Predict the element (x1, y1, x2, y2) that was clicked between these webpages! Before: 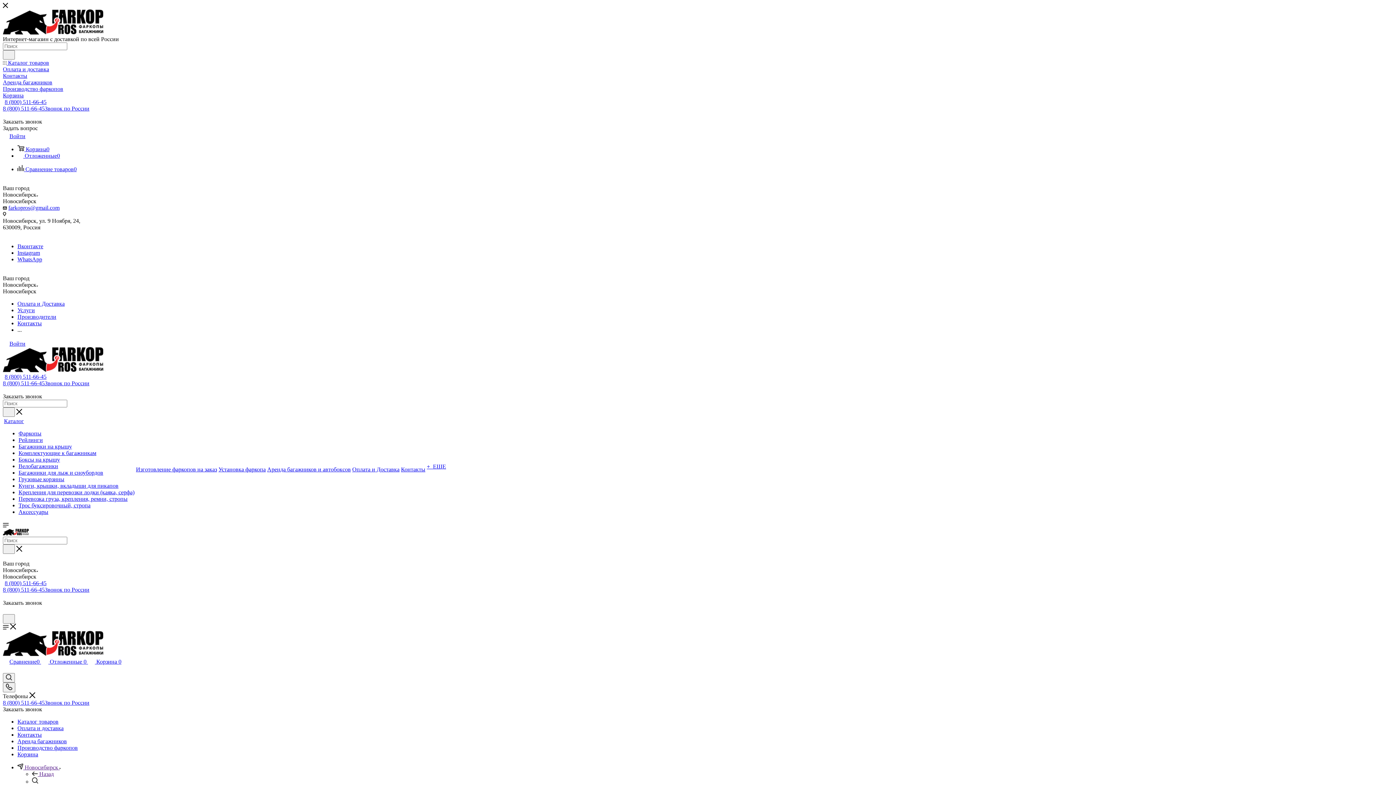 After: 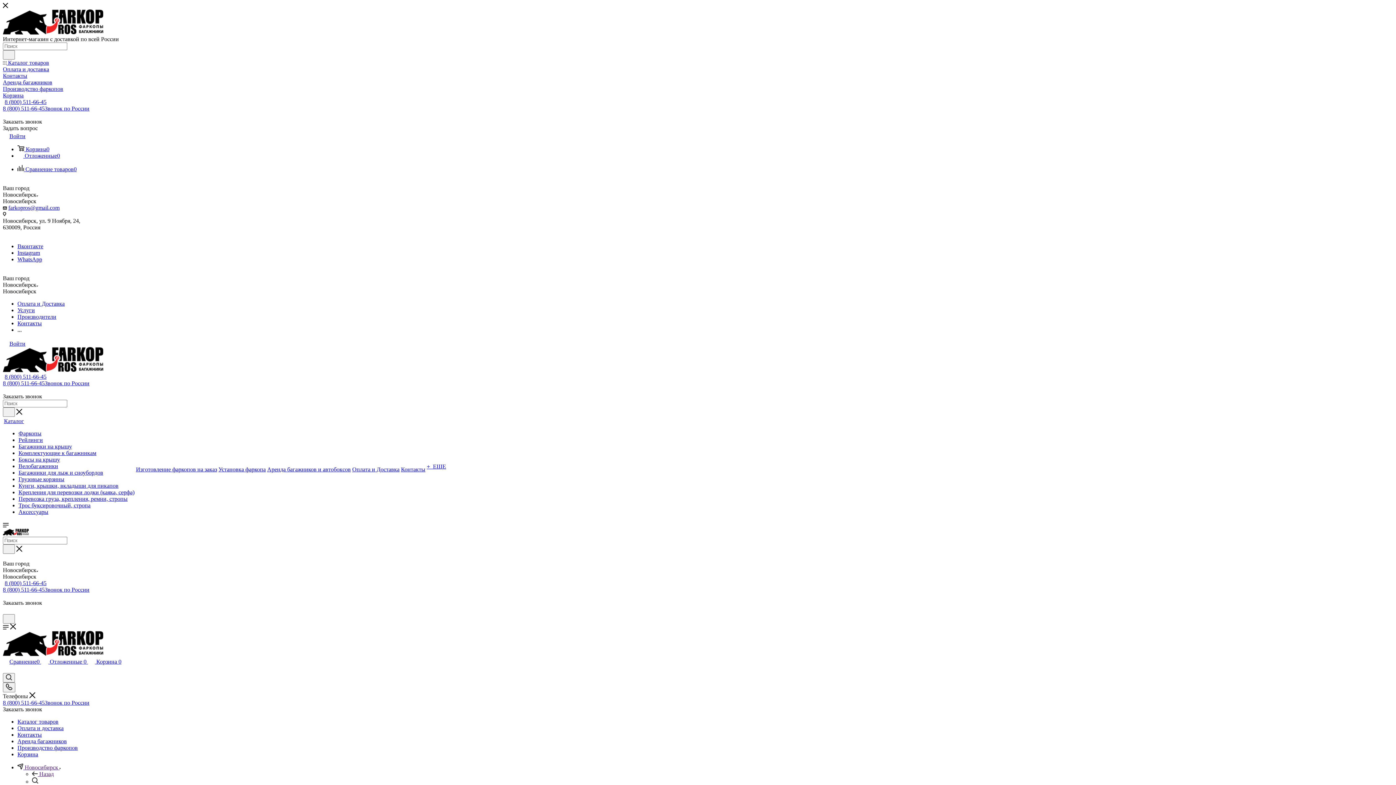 Action: bbox: (17, 256, 42, 262) label: WhatsApp